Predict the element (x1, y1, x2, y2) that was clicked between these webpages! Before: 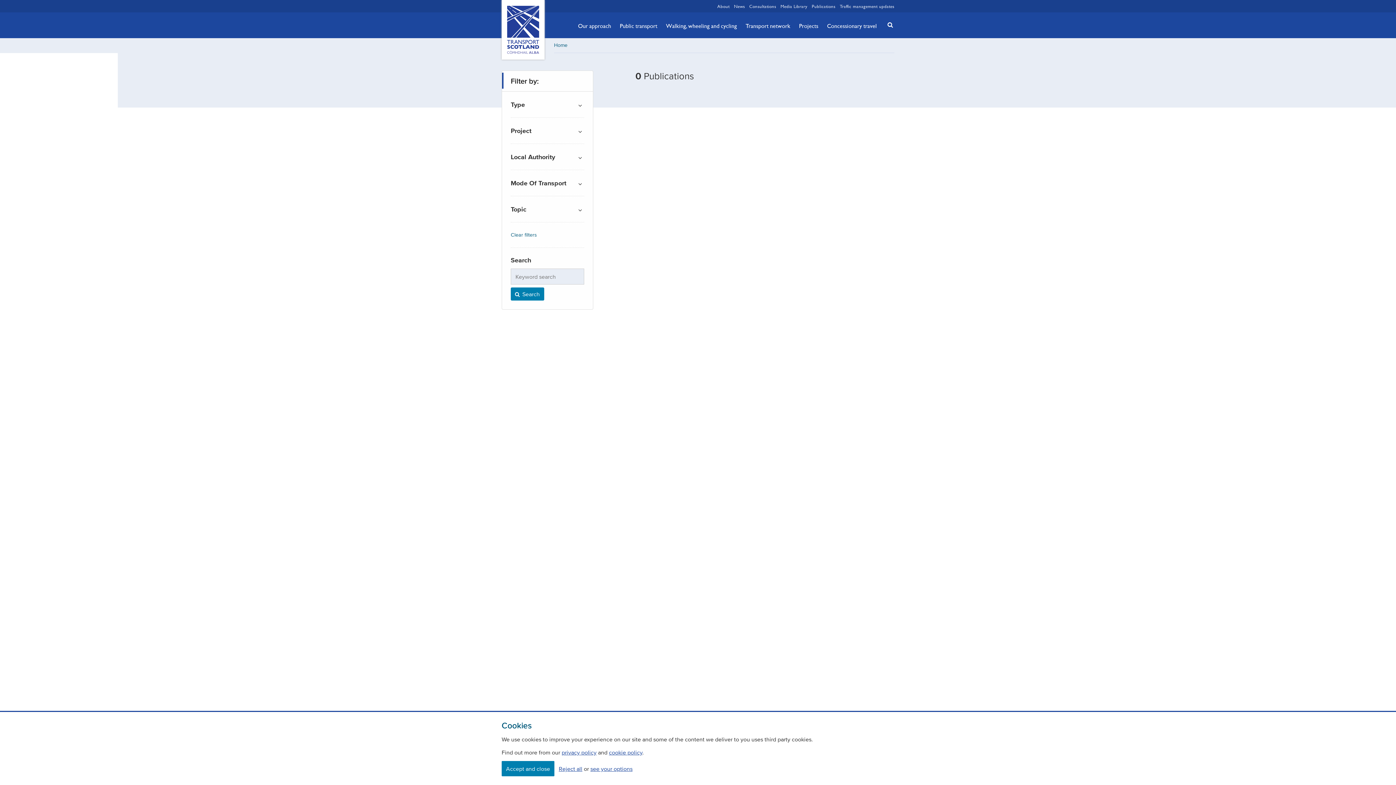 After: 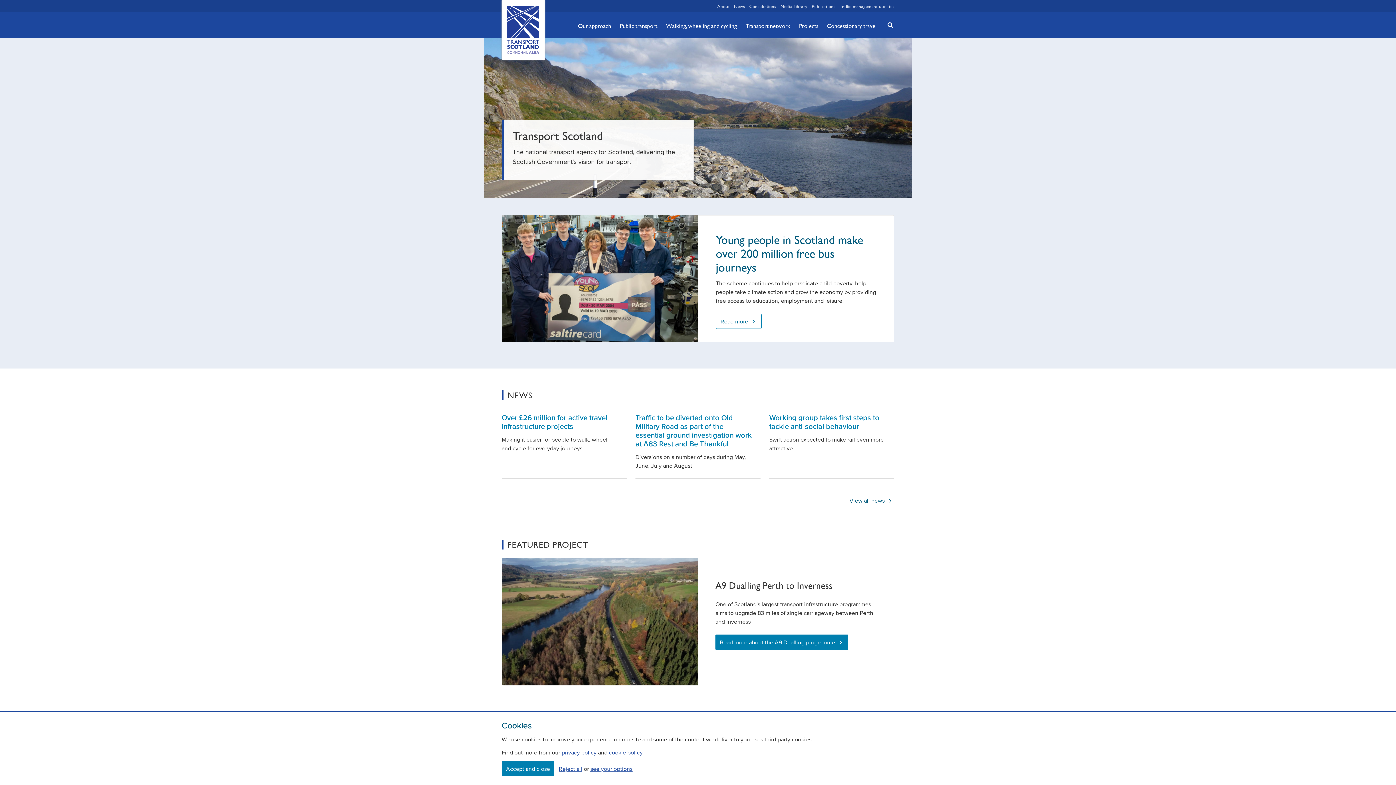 Action: bbox: (501, 0, 544, 59) label: Transport Scotland, Comhdhail alba home button